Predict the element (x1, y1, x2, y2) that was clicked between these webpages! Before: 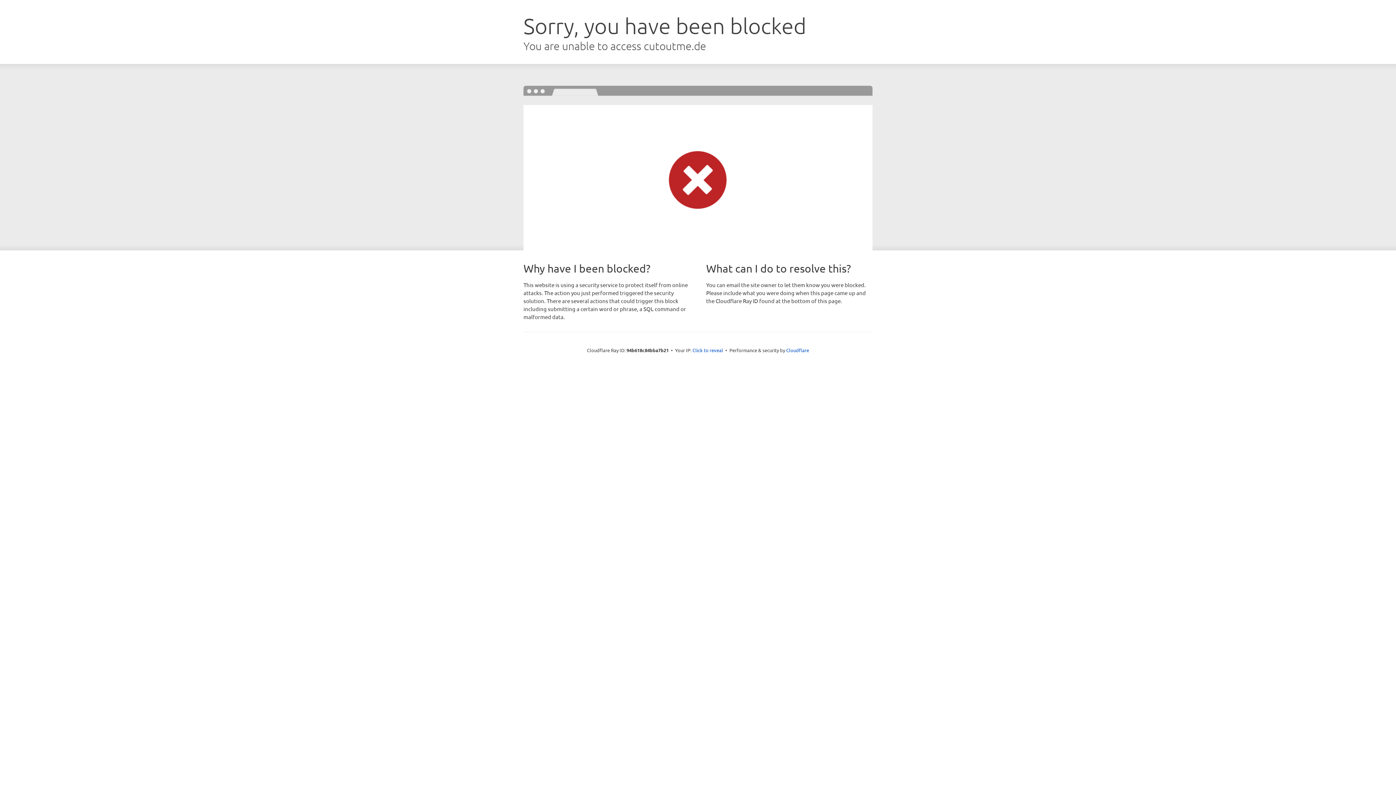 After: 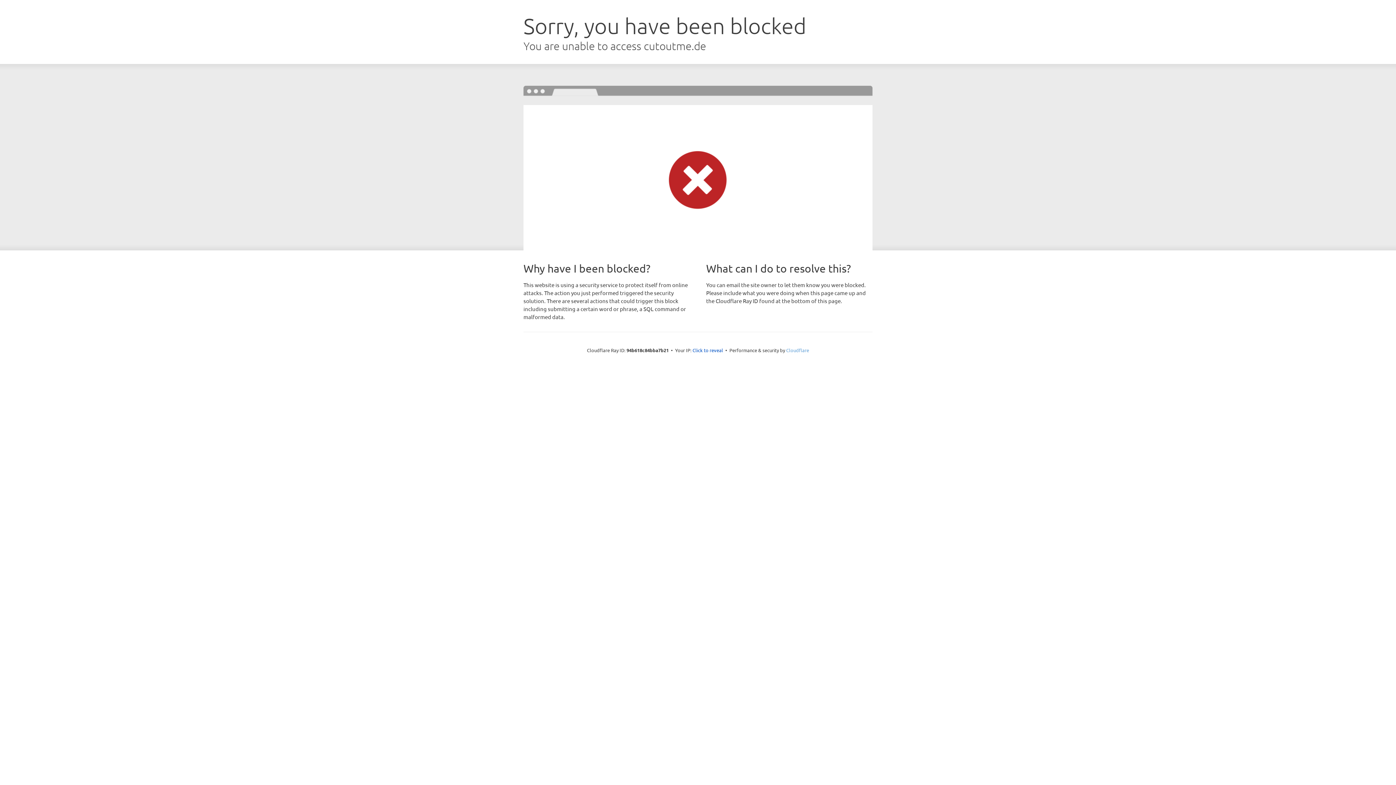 Action: bbox: (786, 347, 809, 353) label: Cloudflare